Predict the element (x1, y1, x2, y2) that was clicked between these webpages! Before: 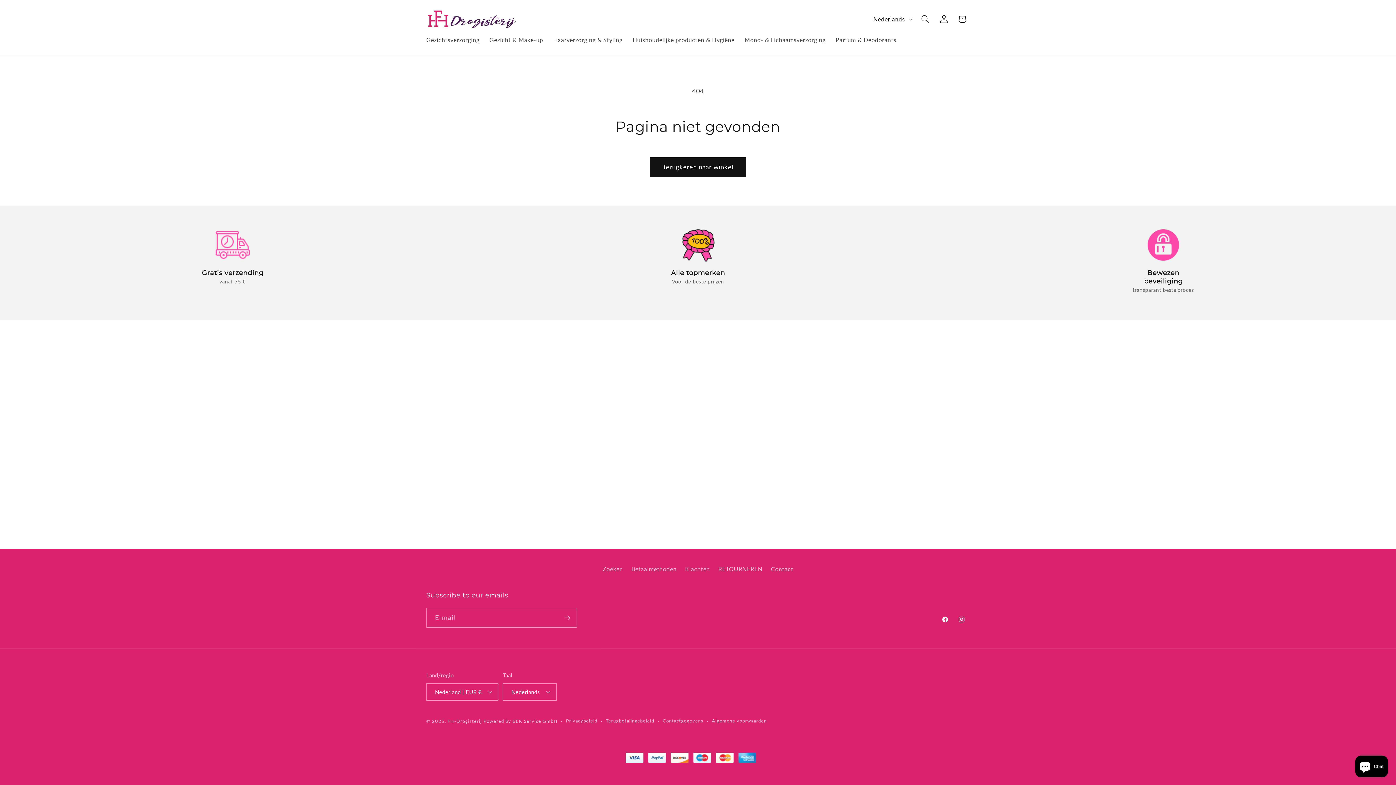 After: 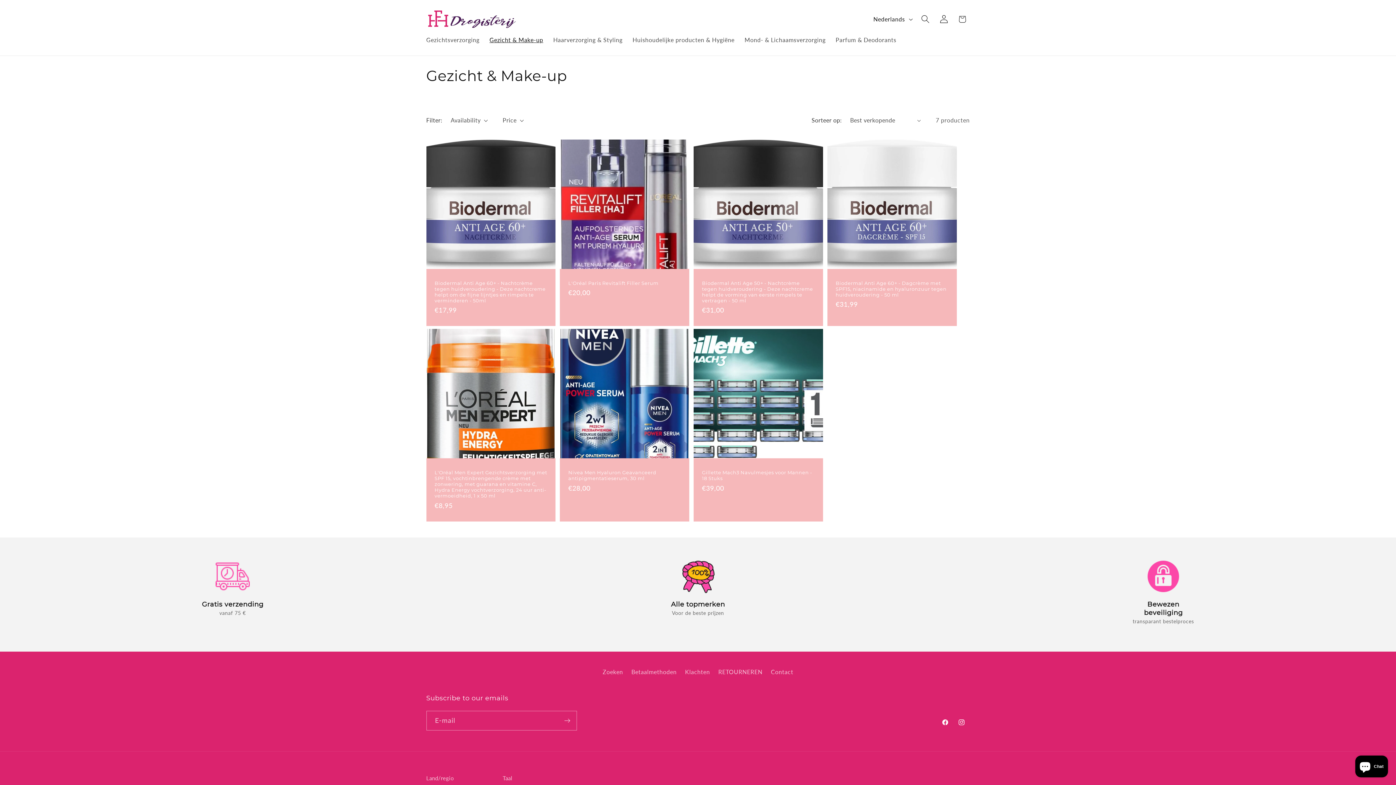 Action: label: Gezicht & Make-up bbox: (484, 31, 548, 48)